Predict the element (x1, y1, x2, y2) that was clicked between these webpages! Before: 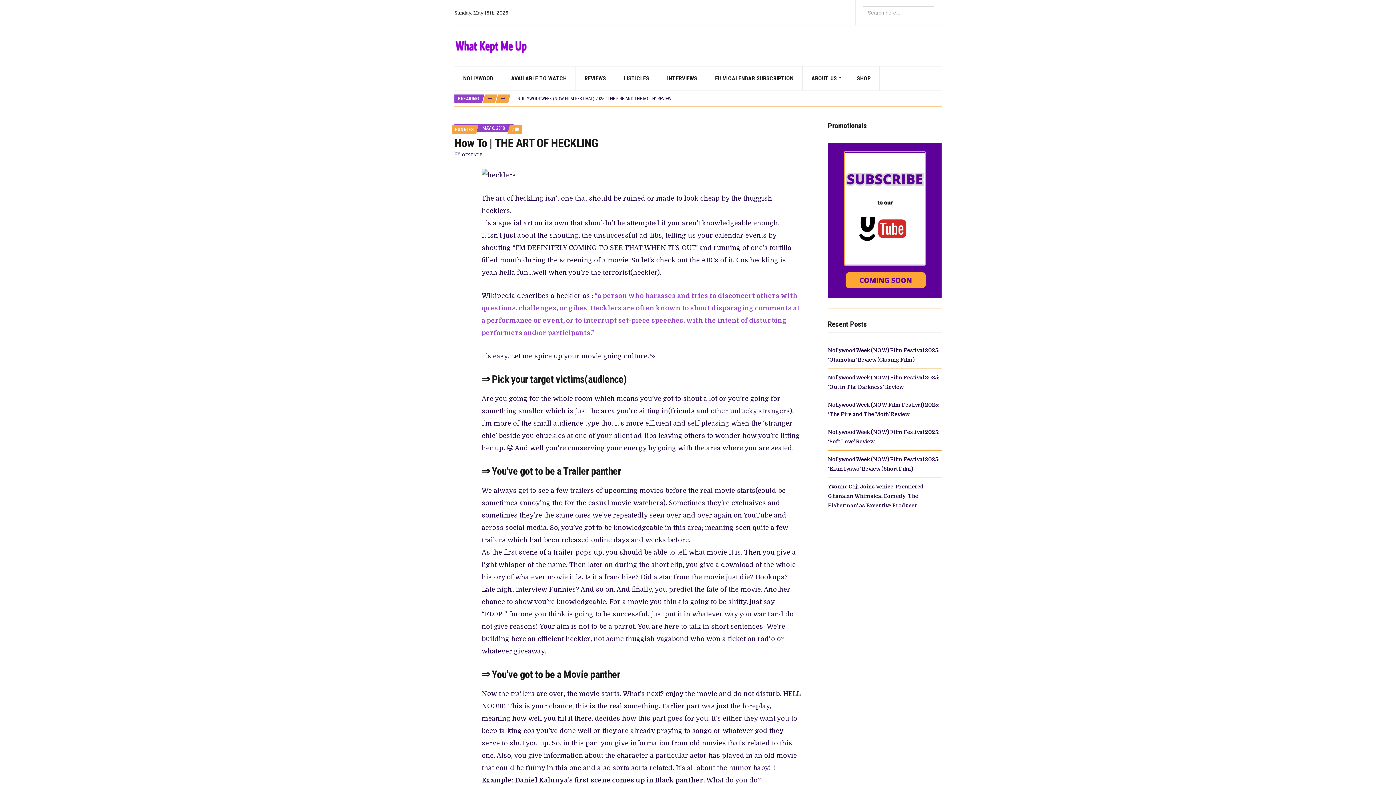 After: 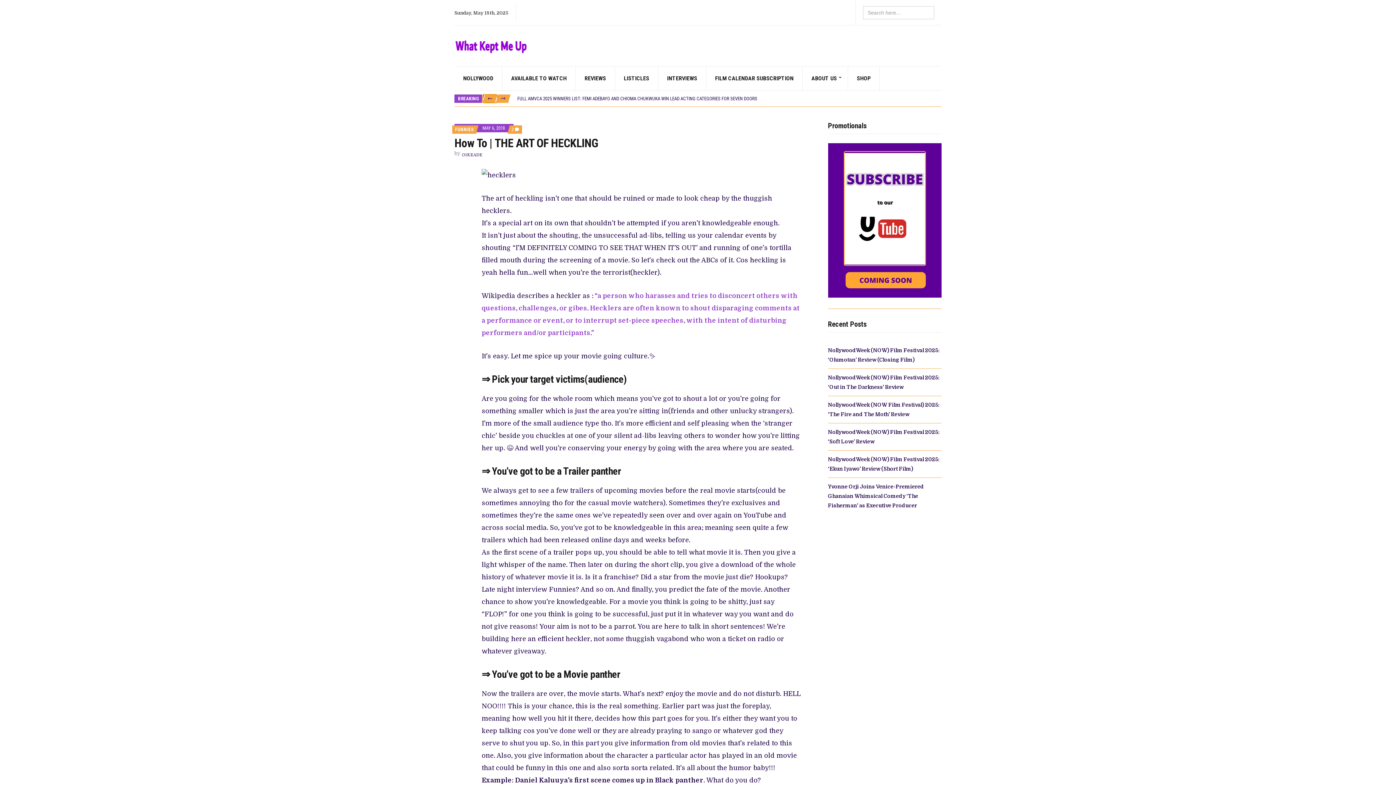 Action: bbox: (485, 94, 495, 102)